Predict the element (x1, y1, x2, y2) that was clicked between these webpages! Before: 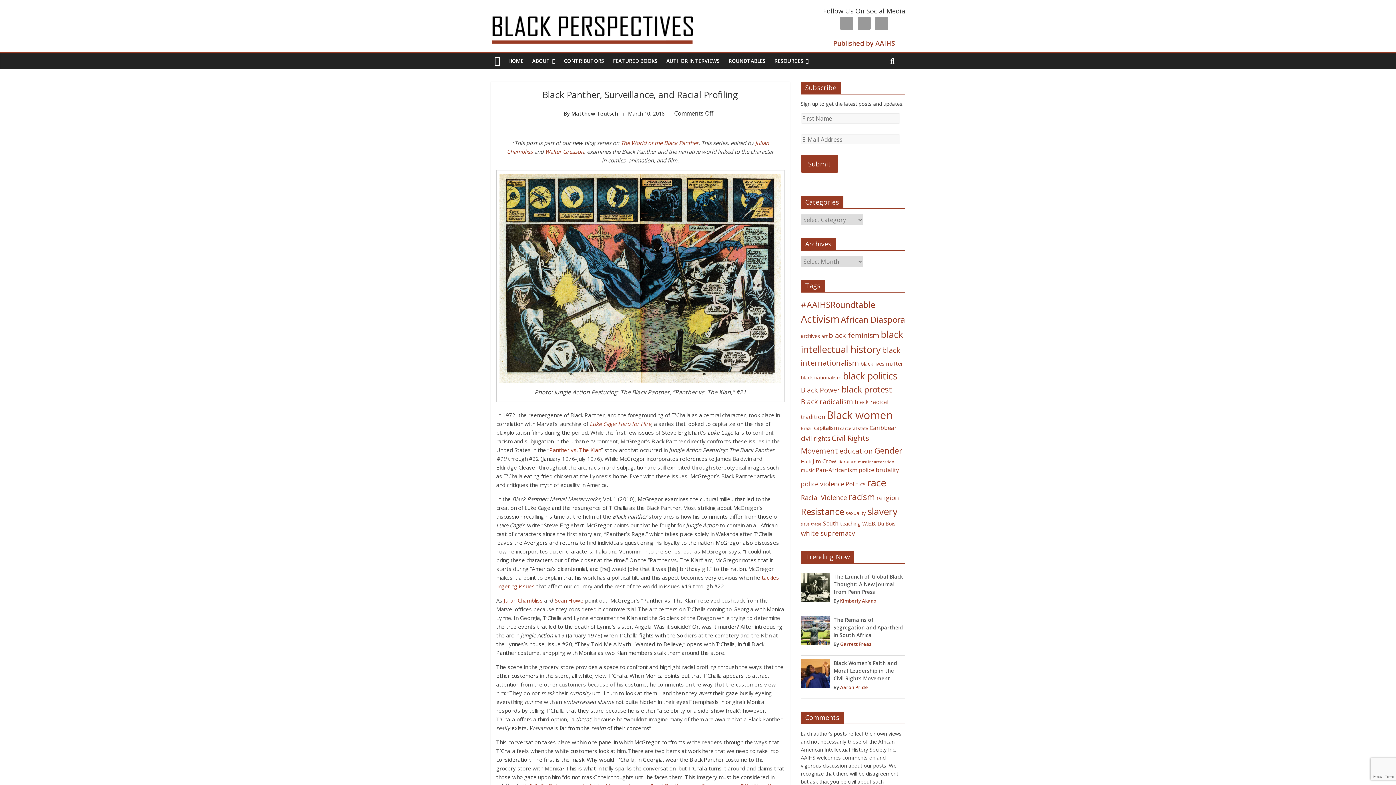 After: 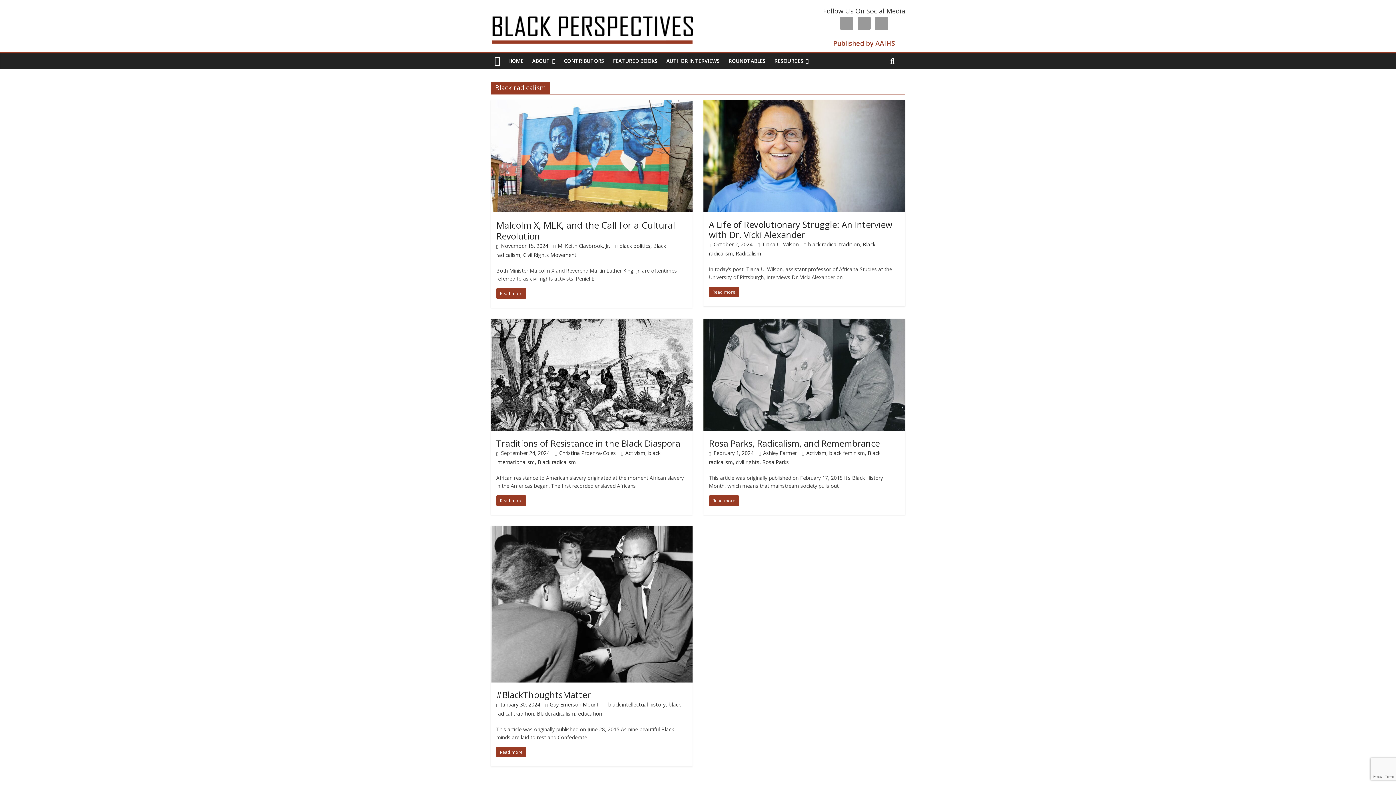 Action: label: Black radicalism (108 items) bbox: (801, 397, 853, 406)